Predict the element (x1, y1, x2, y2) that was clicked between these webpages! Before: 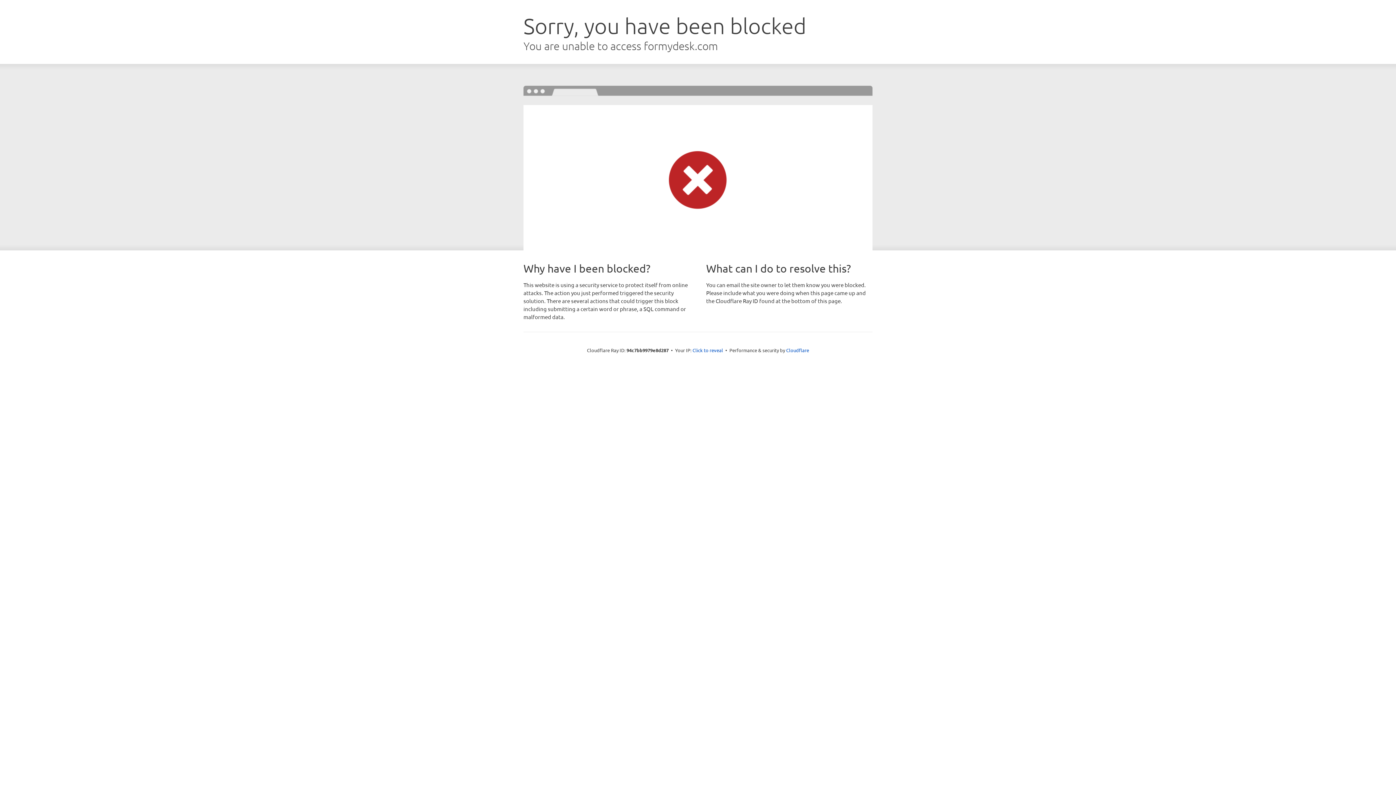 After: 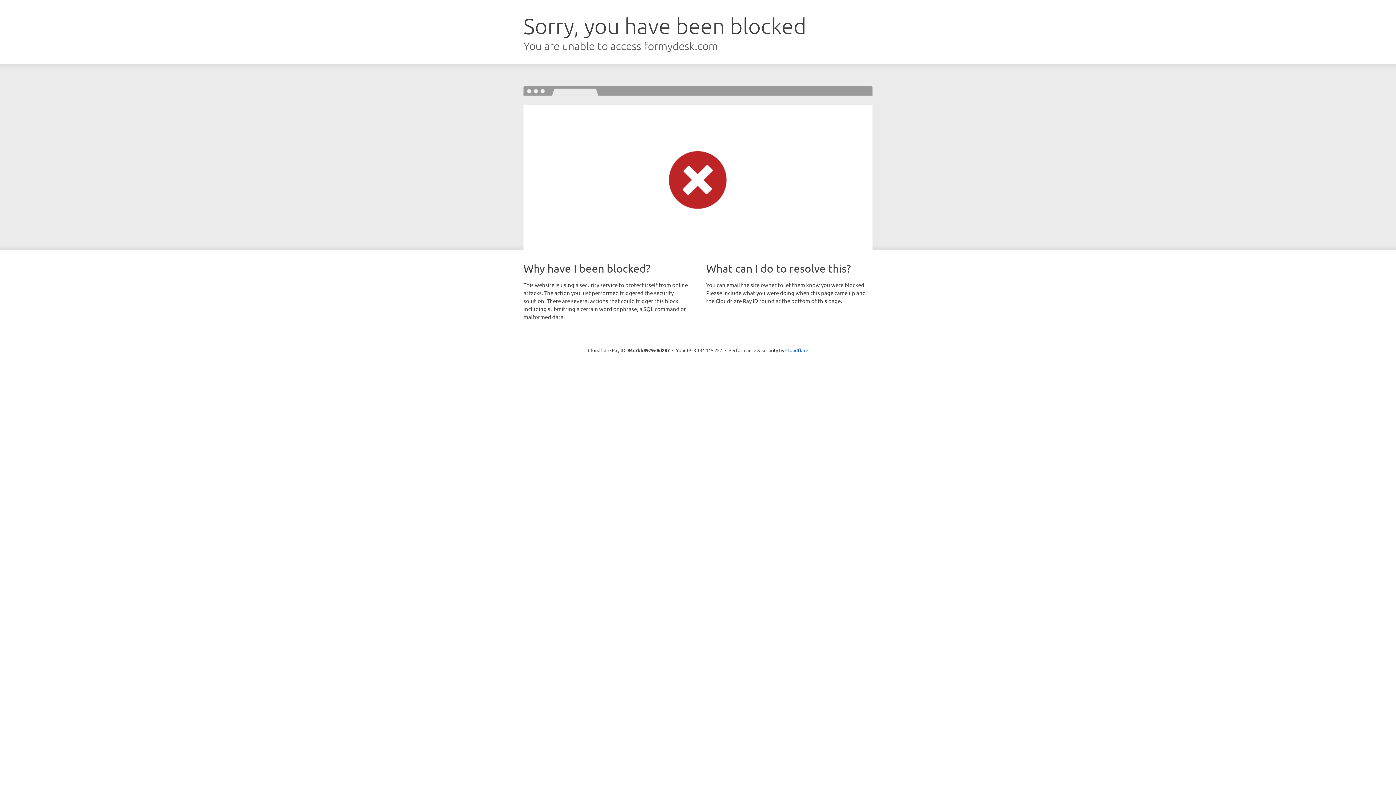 Action: label: Click to reveal bbox: (692, 346, 723, 353)